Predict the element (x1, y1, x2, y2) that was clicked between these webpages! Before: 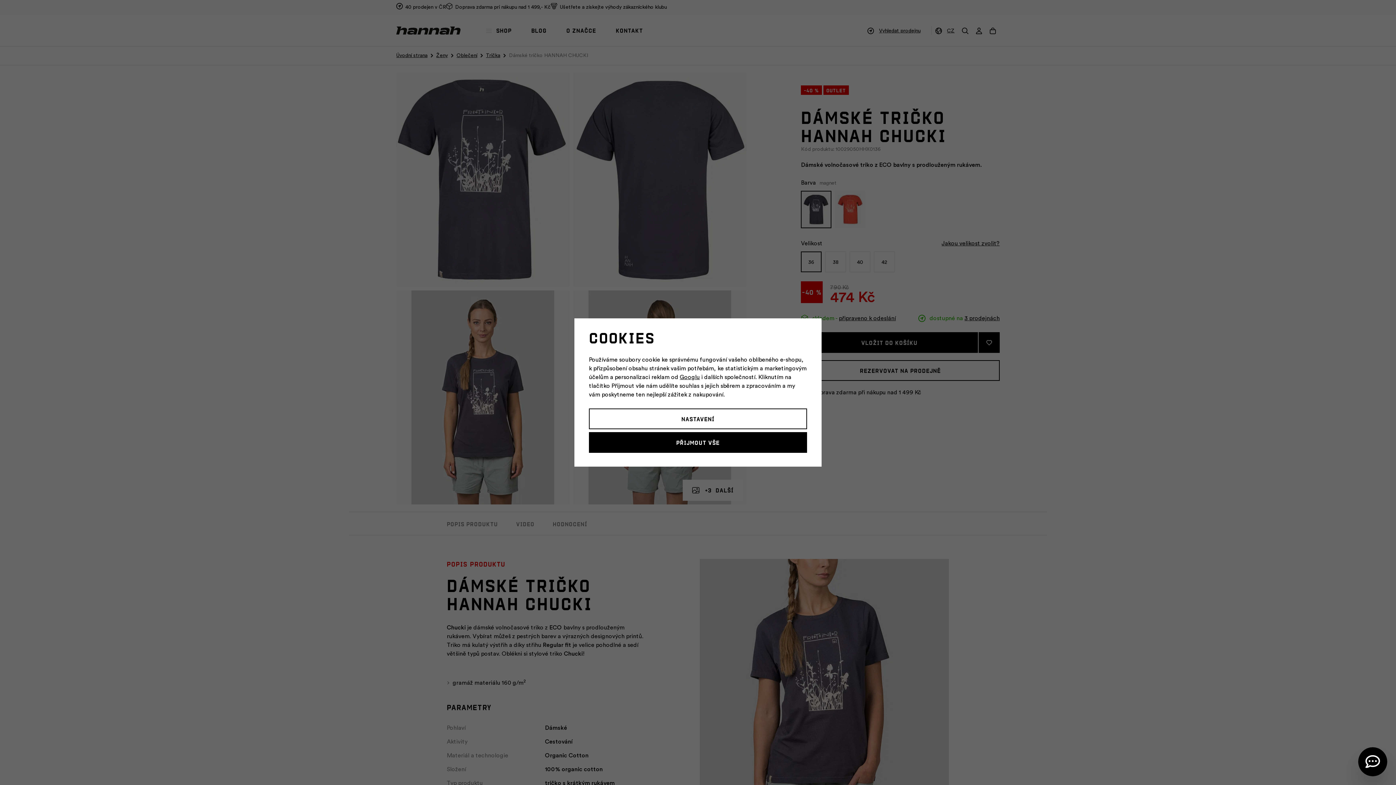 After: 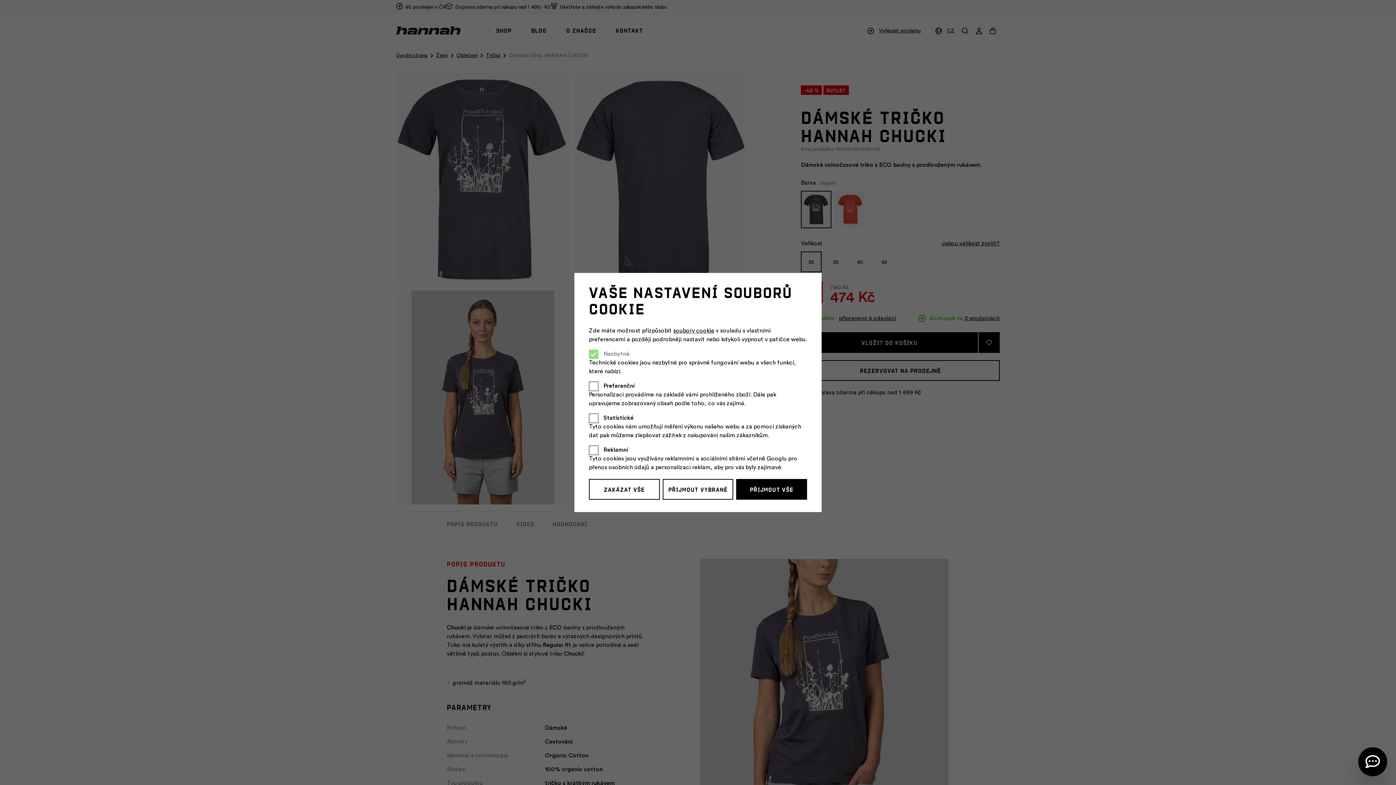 Action: label: Nastavení bbox: (589, 408, 807, 429)